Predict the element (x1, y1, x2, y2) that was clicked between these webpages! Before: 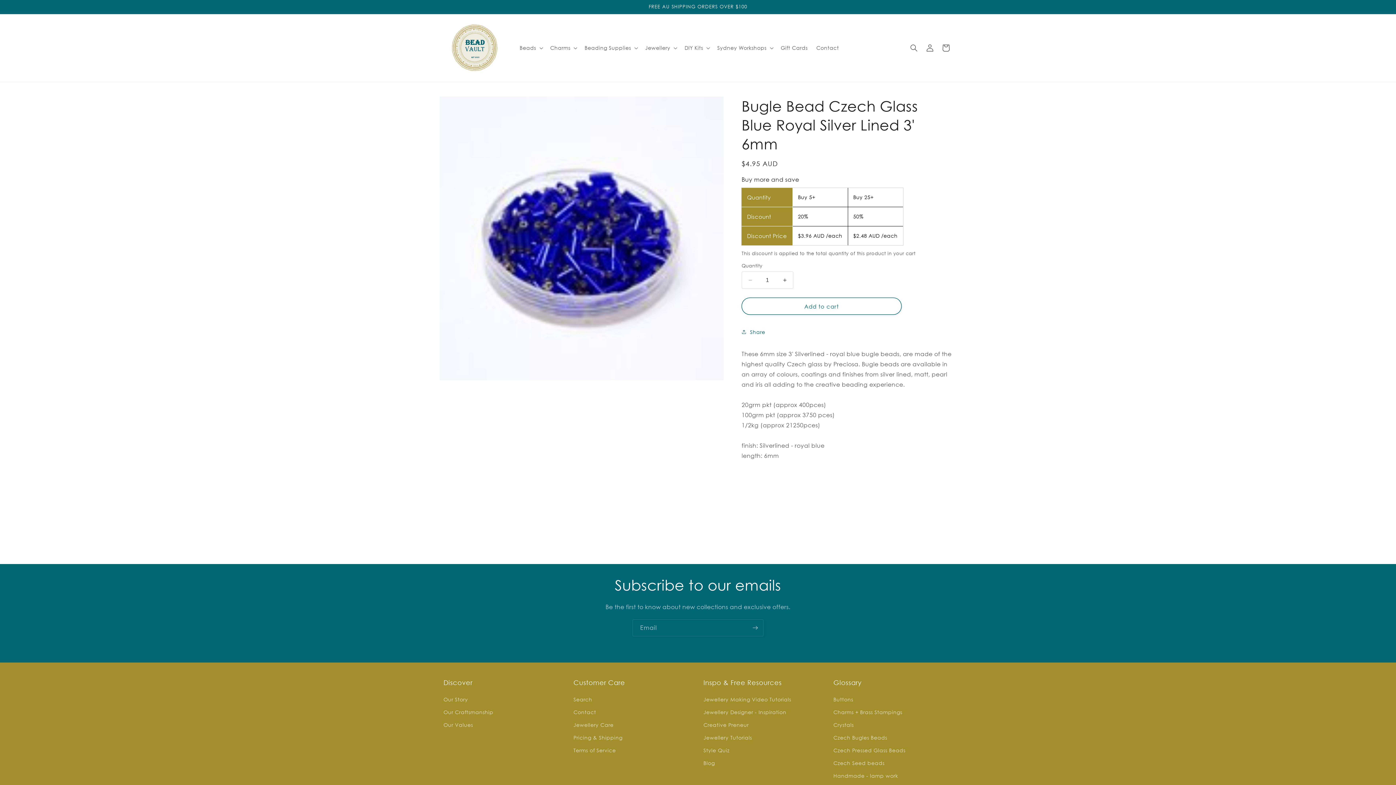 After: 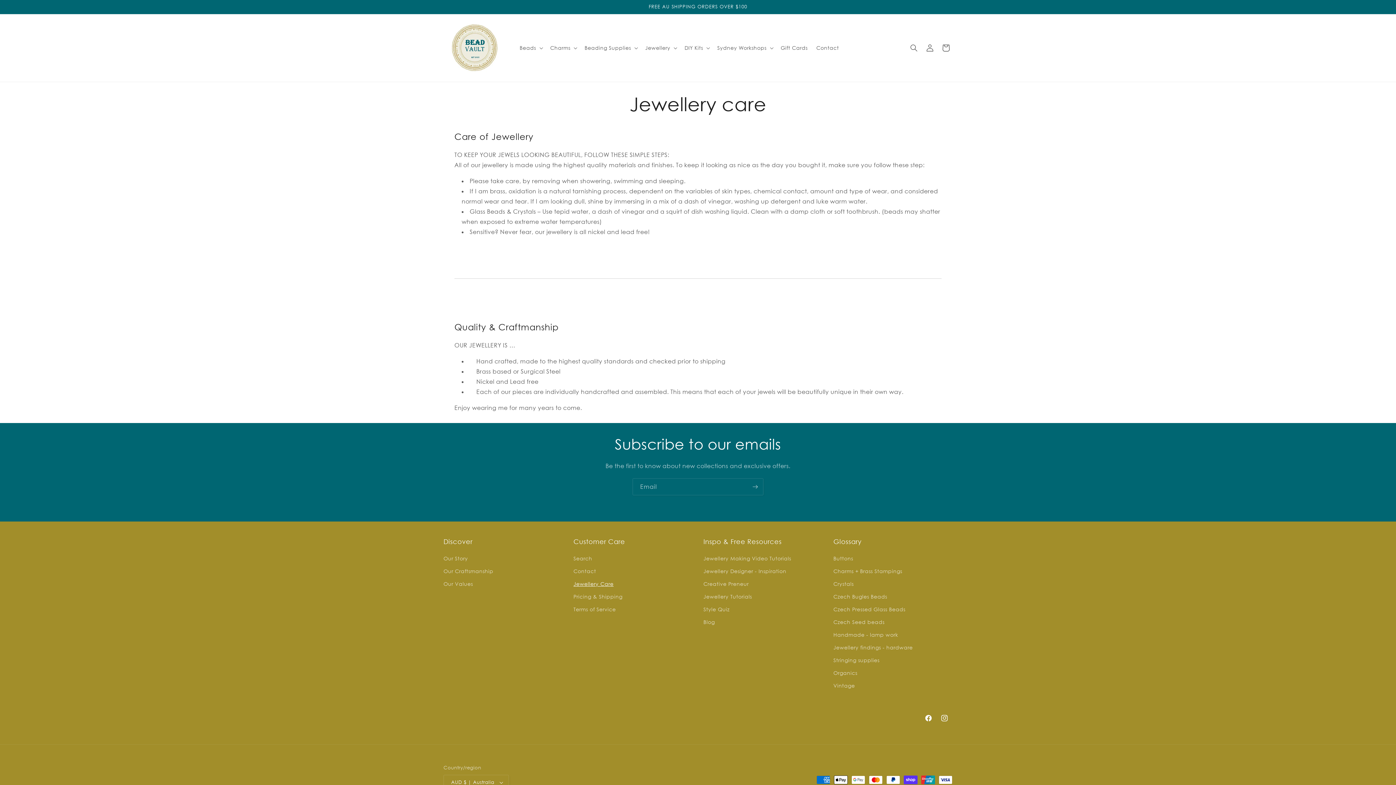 Action: label: Jewellery Care bbox: (573, 719, 613, 731)